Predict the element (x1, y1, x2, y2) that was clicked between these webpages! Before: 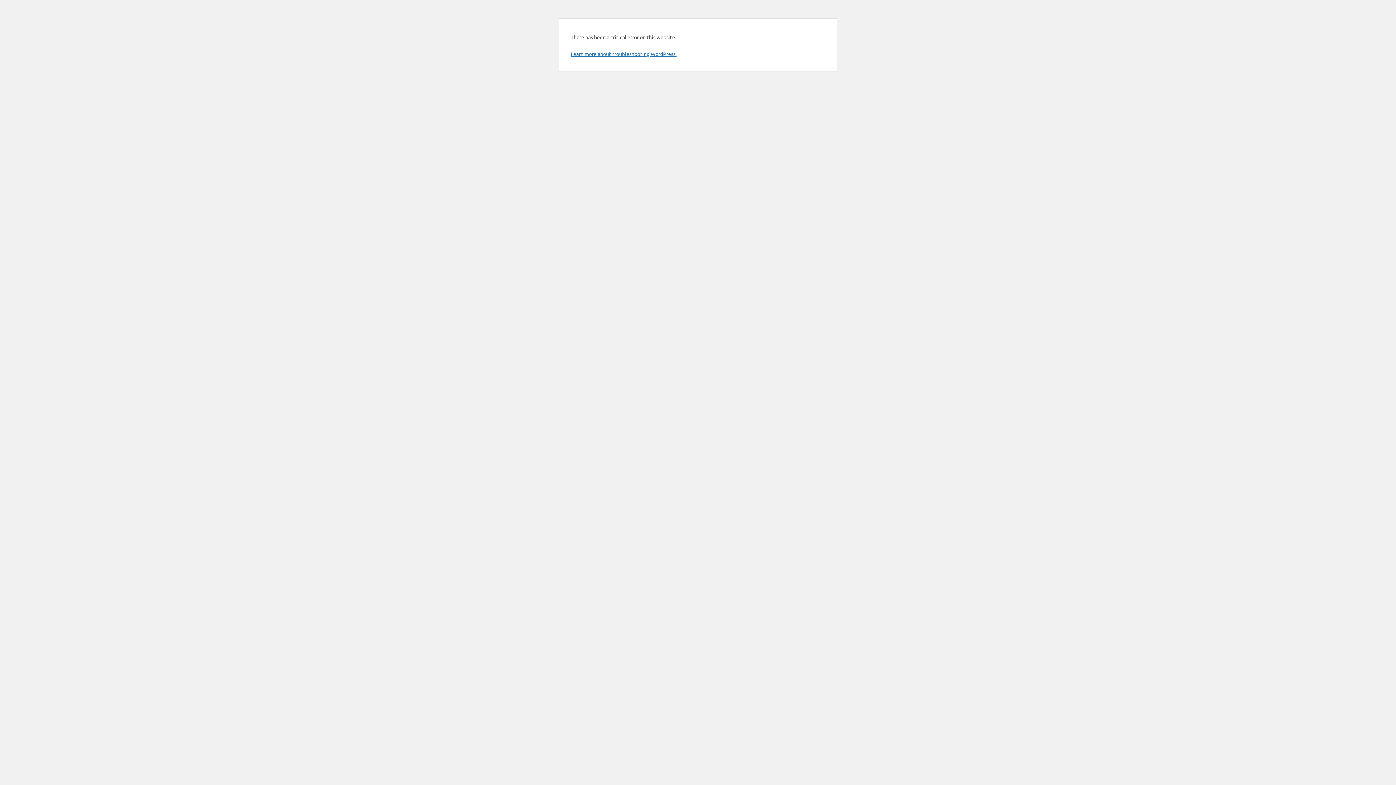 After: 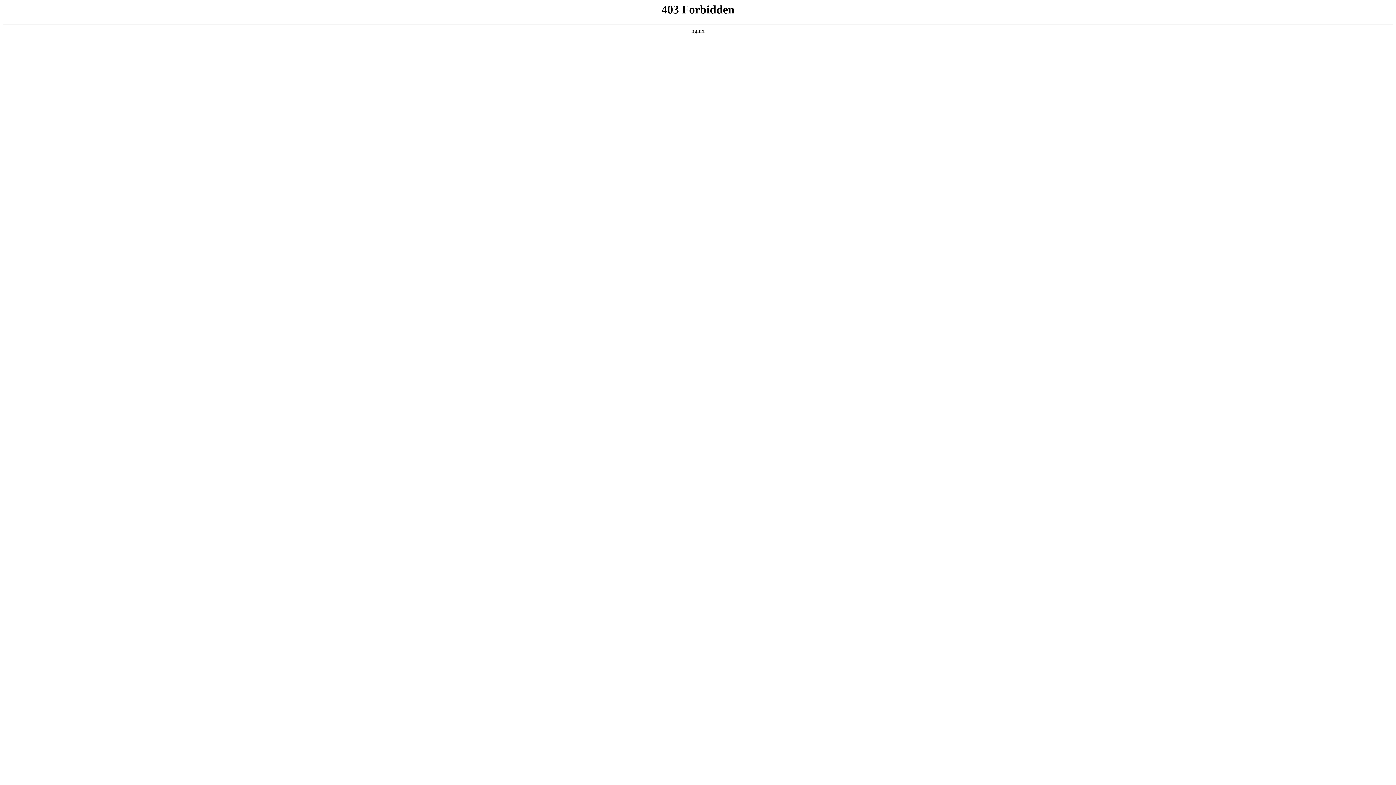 Action: bbox: (570, 50, 676, 57) label: Learn more about troubleshooting WordPress.